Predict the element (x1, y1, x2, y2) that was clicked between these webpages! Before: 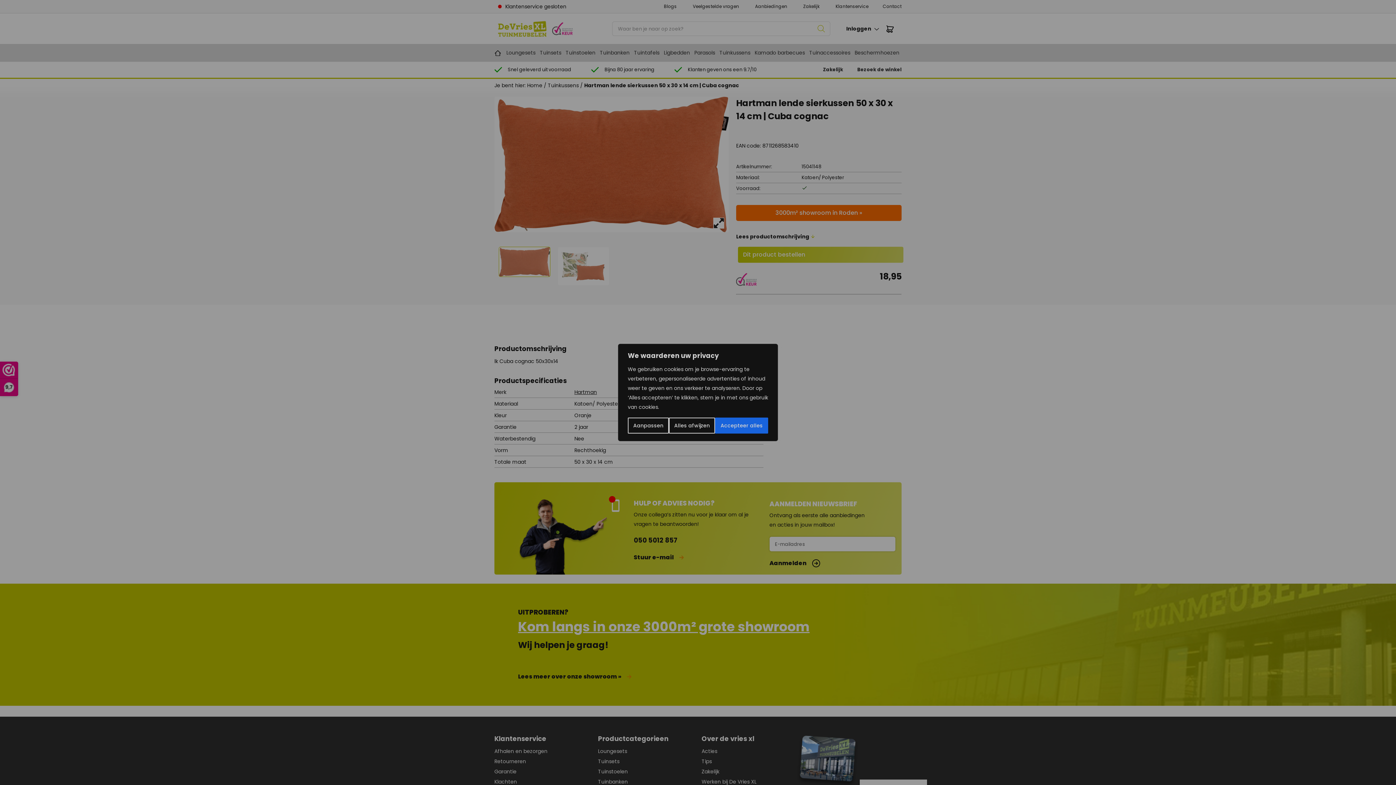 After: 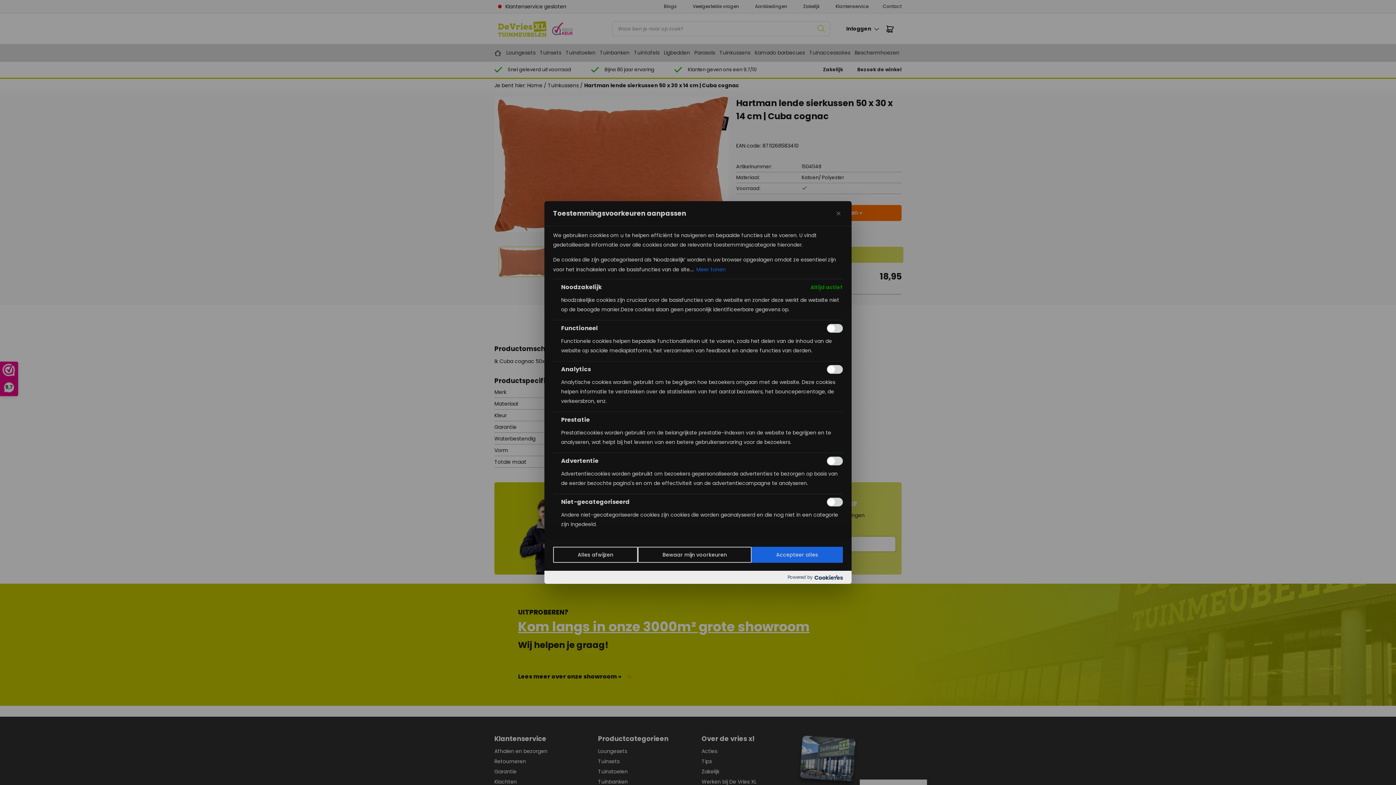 Action: label: Aanpassen bbox: (628, 417, 668, 433)